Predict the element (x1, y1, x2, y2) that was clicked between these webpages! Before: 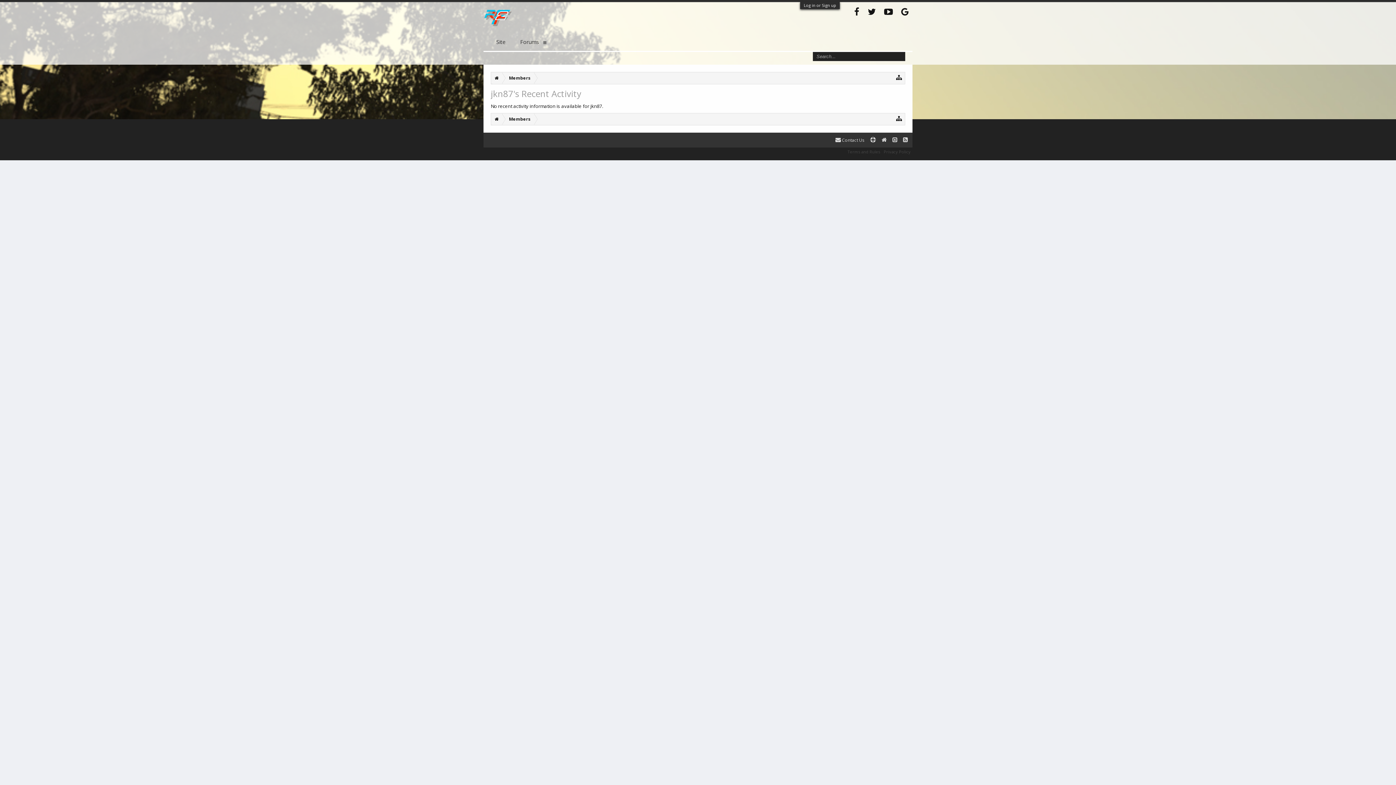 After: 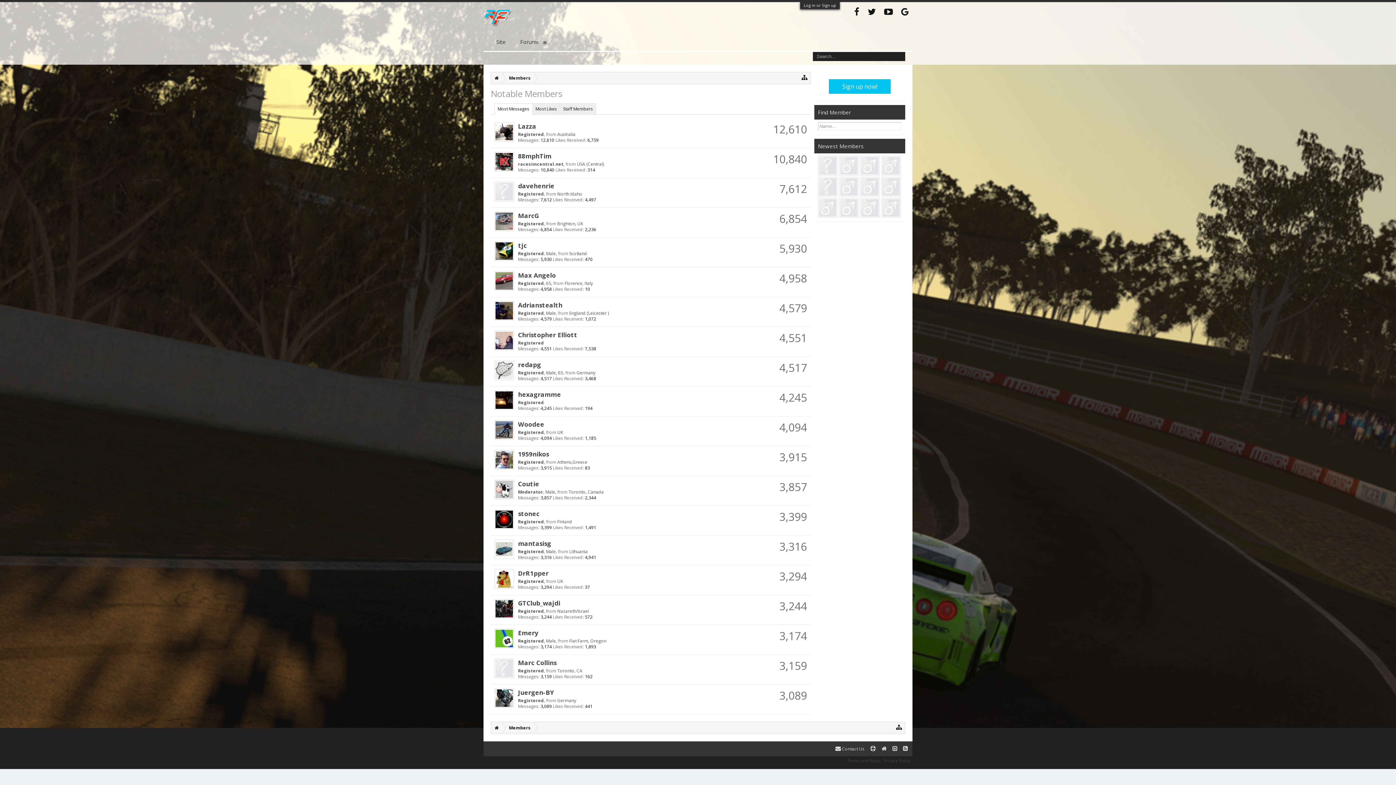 Action: label: Members bbox: (502, 72, 534, 84)